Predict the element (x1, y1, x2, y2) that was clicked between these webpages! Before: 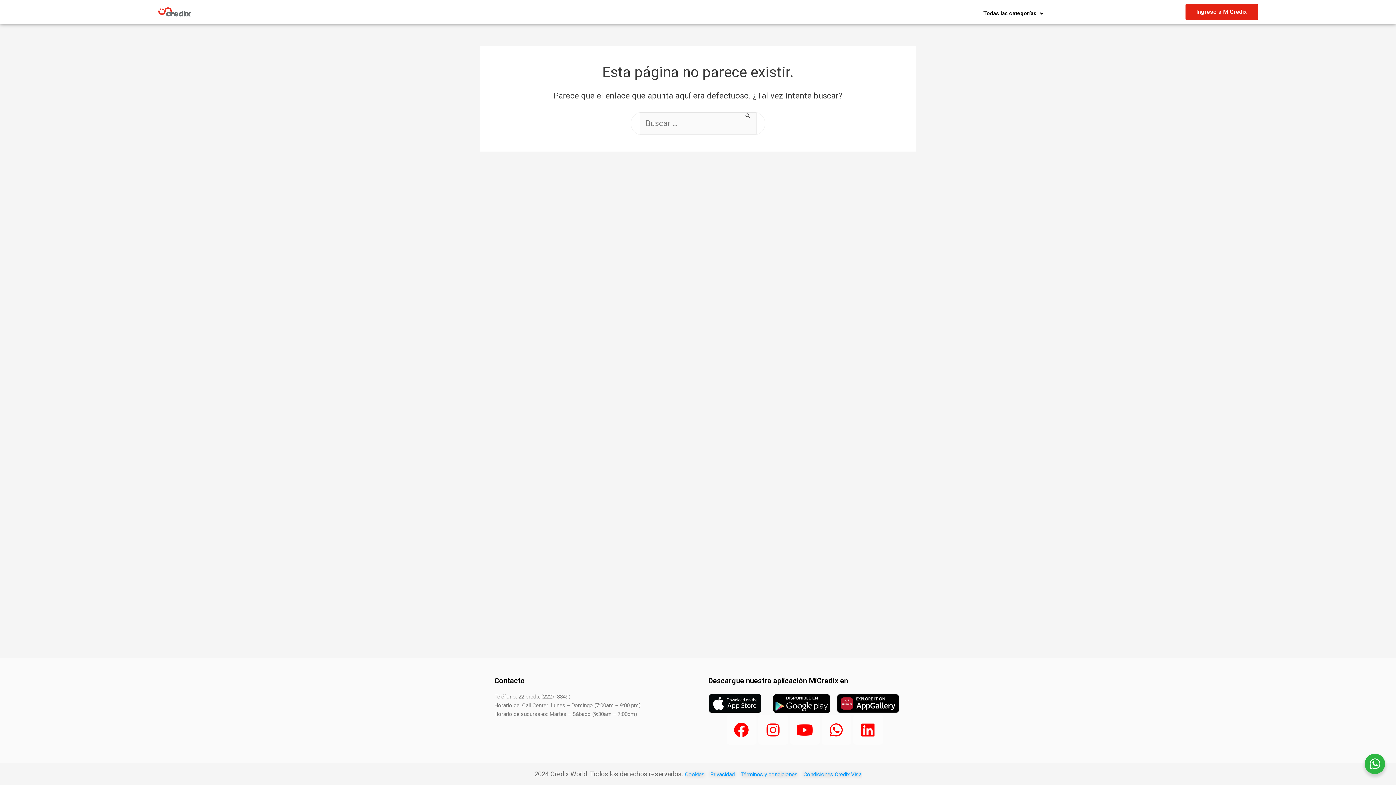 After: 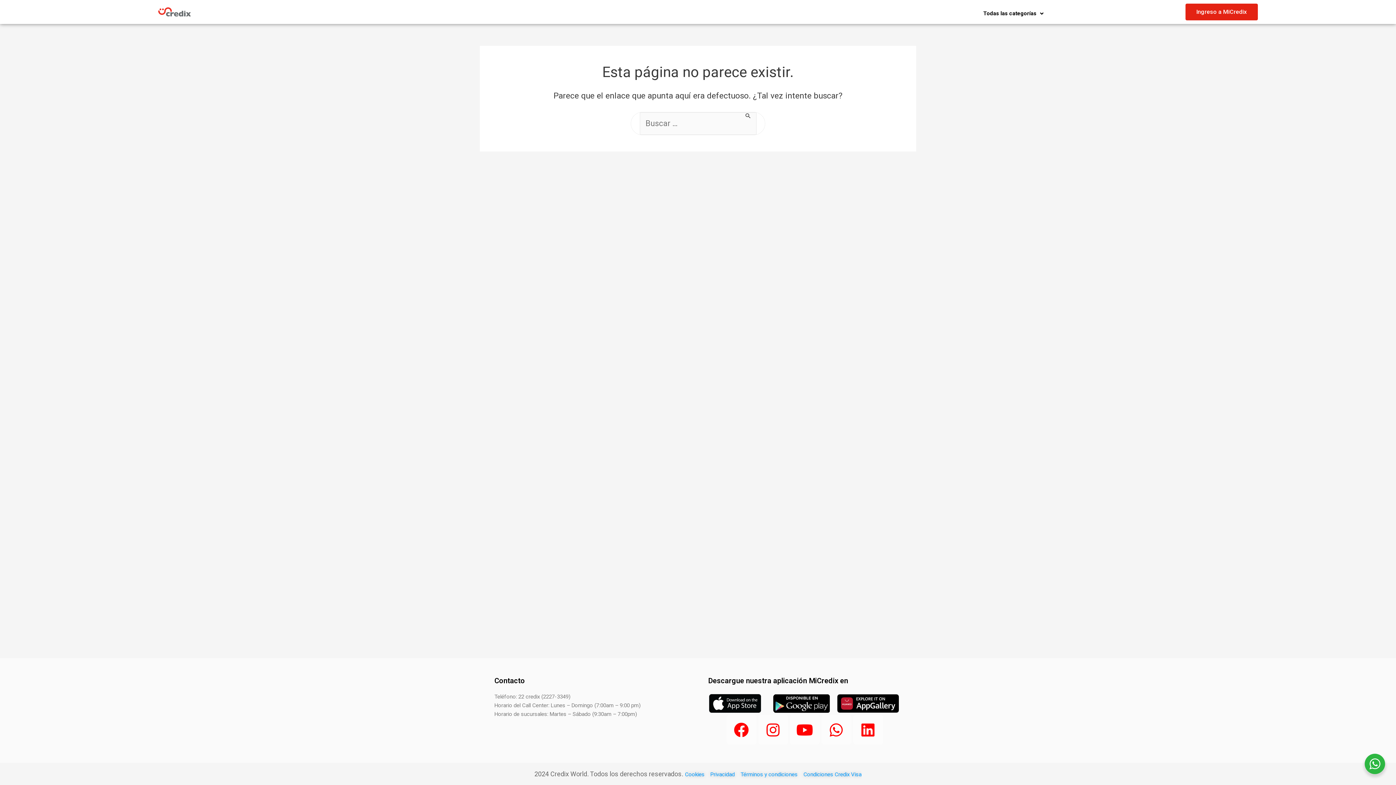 Action: bbox: (710, 770, 734, 779) label: Privacidad